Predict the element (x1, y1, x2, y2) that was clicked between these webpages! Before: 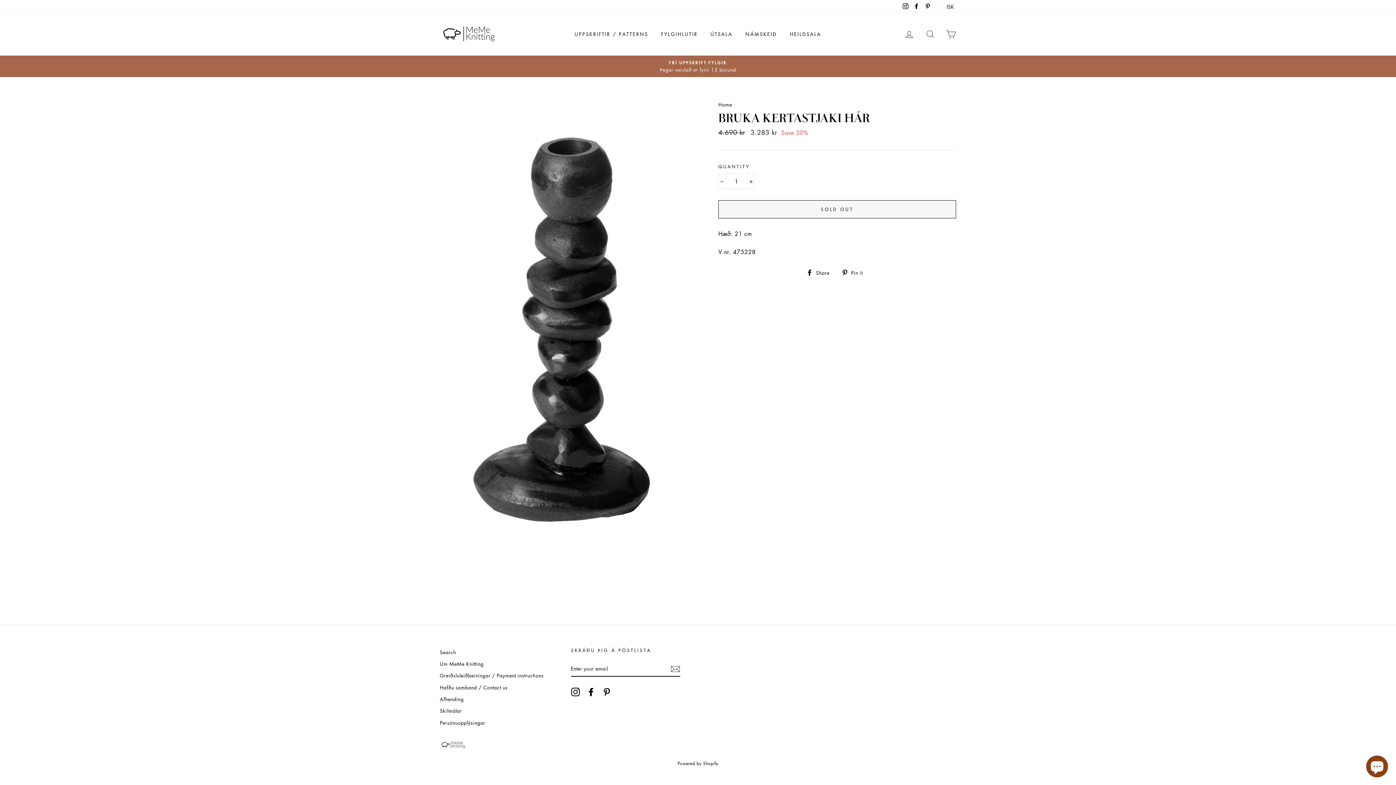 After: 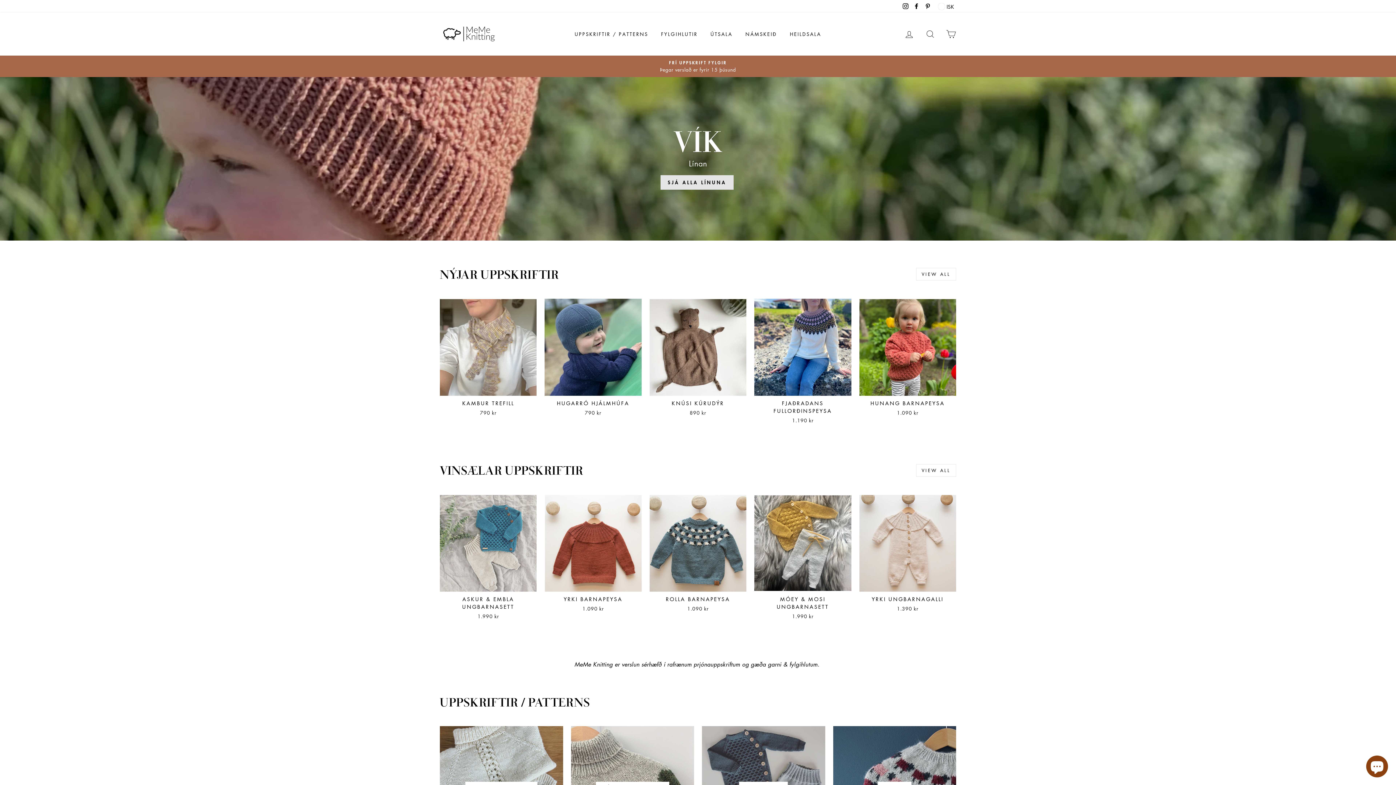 Action: label: ÚTSALA bbox: (705, 27, 738, 40)